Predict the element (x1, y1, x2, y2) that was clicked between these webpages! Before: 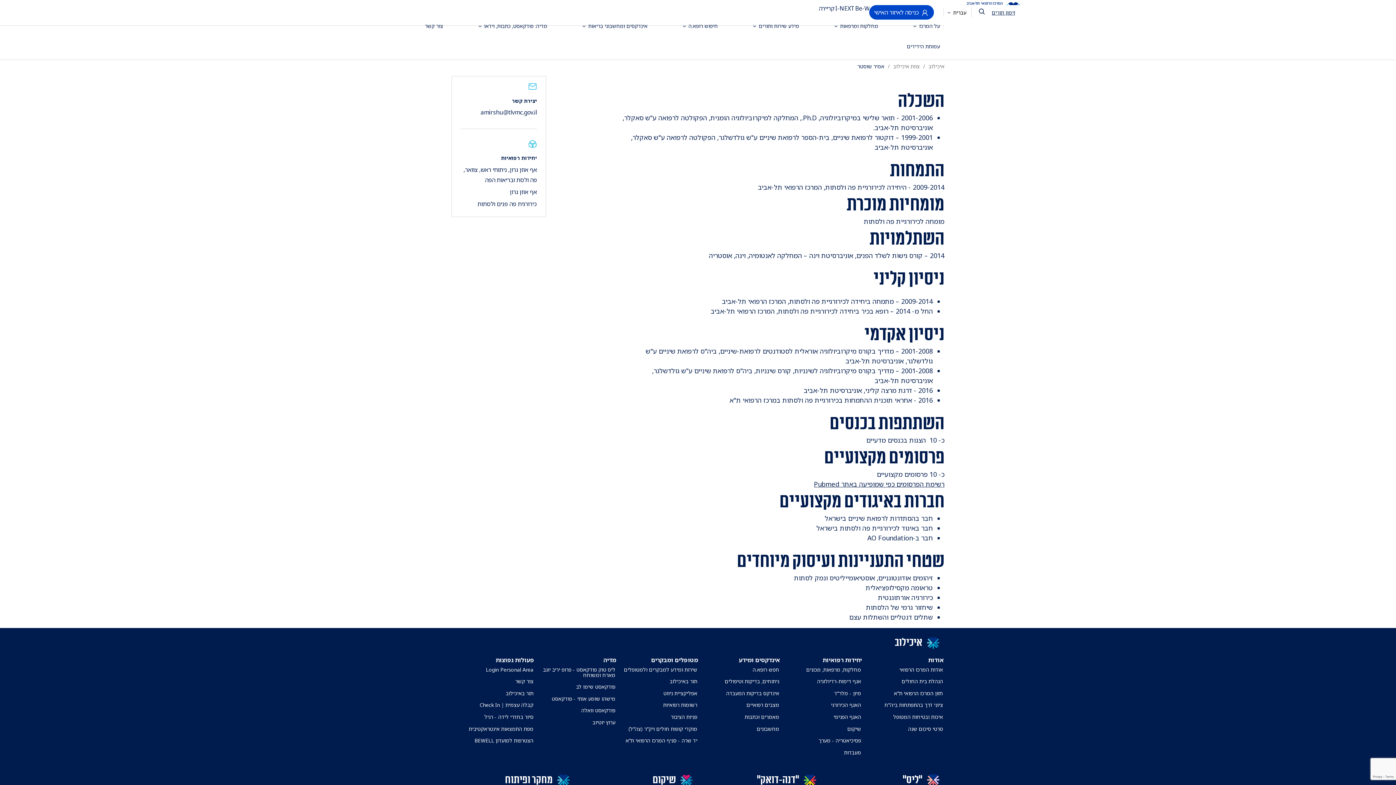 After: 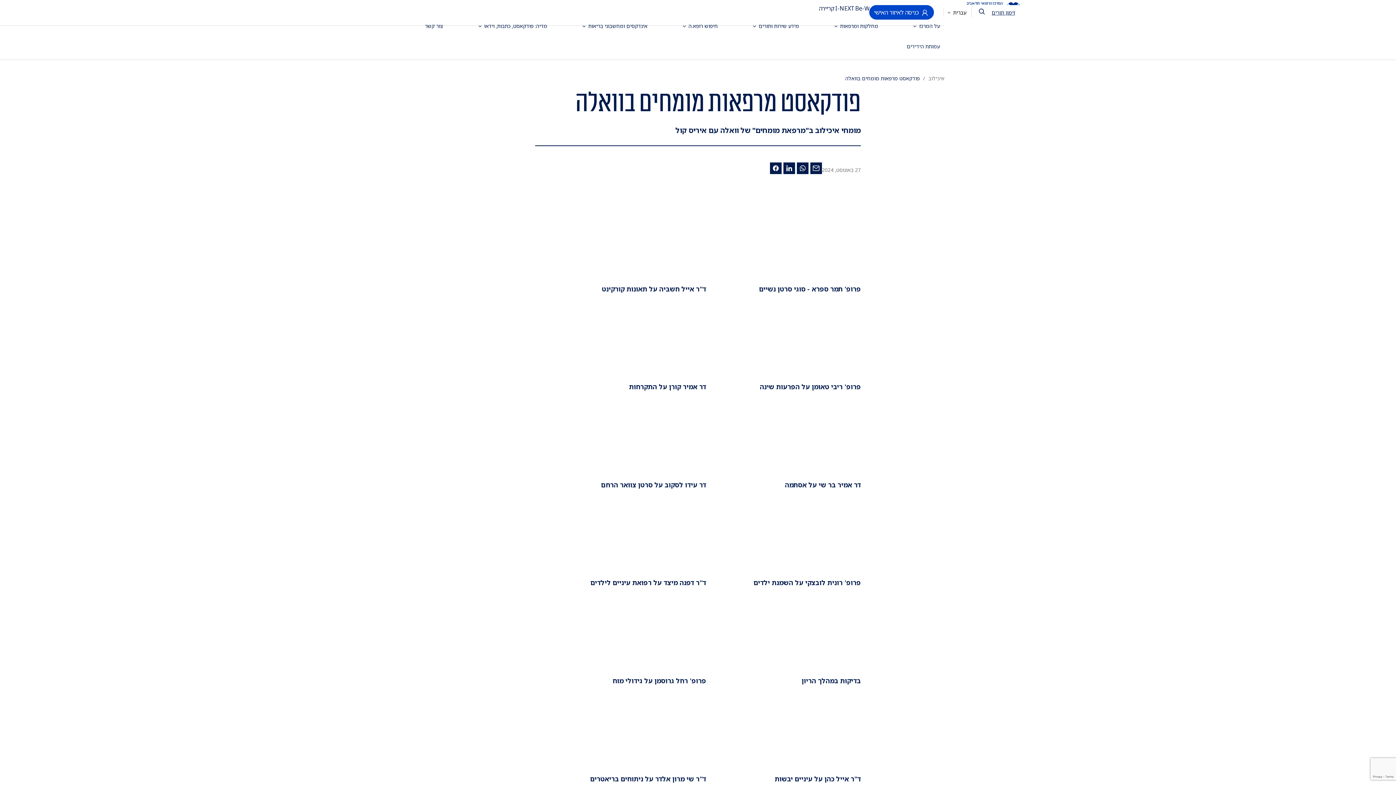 Action: bbox: (581, 704, 615, 716) label: פודקאסט וואלה